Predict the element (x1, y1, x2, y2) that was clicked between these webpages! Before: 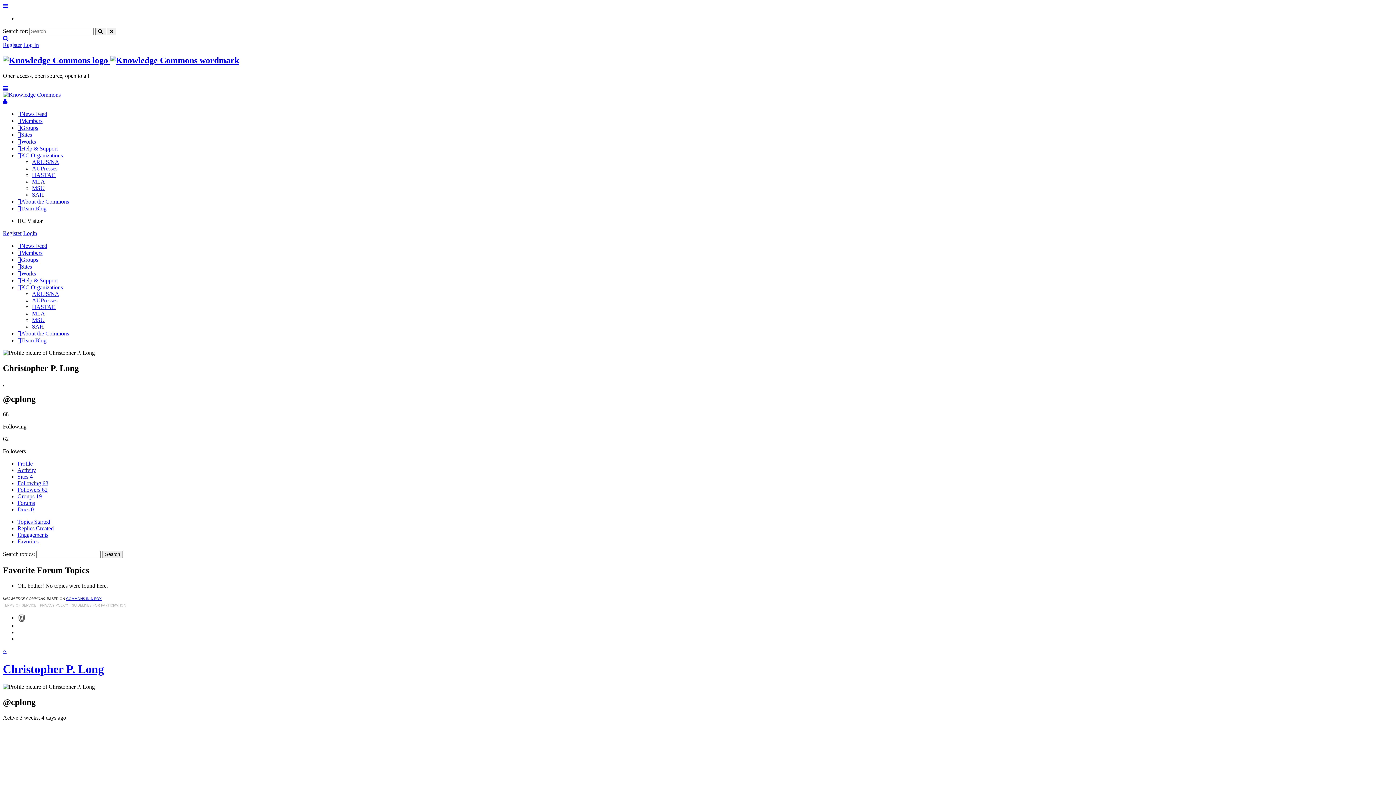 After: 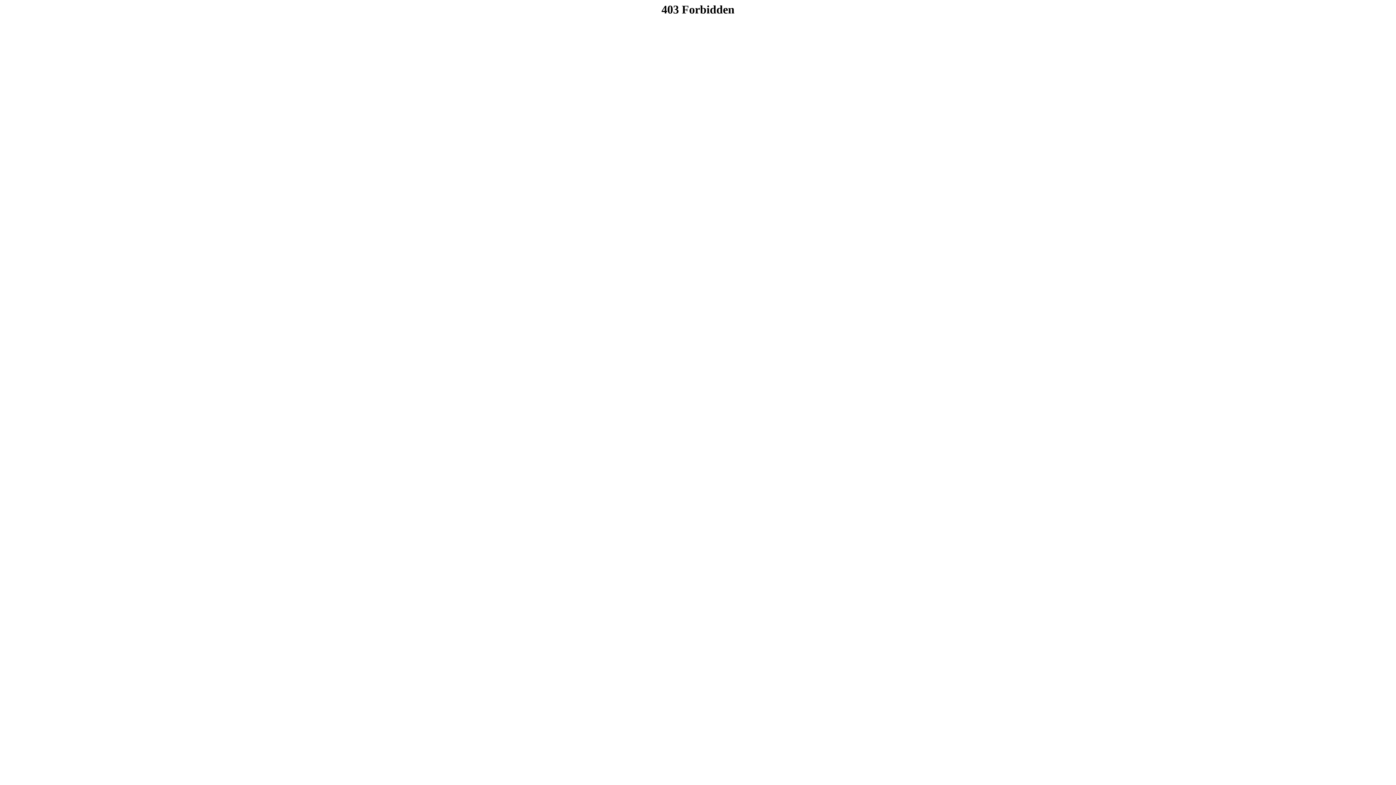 Action: bbox: (17, 263, 32, 269) label: Sites